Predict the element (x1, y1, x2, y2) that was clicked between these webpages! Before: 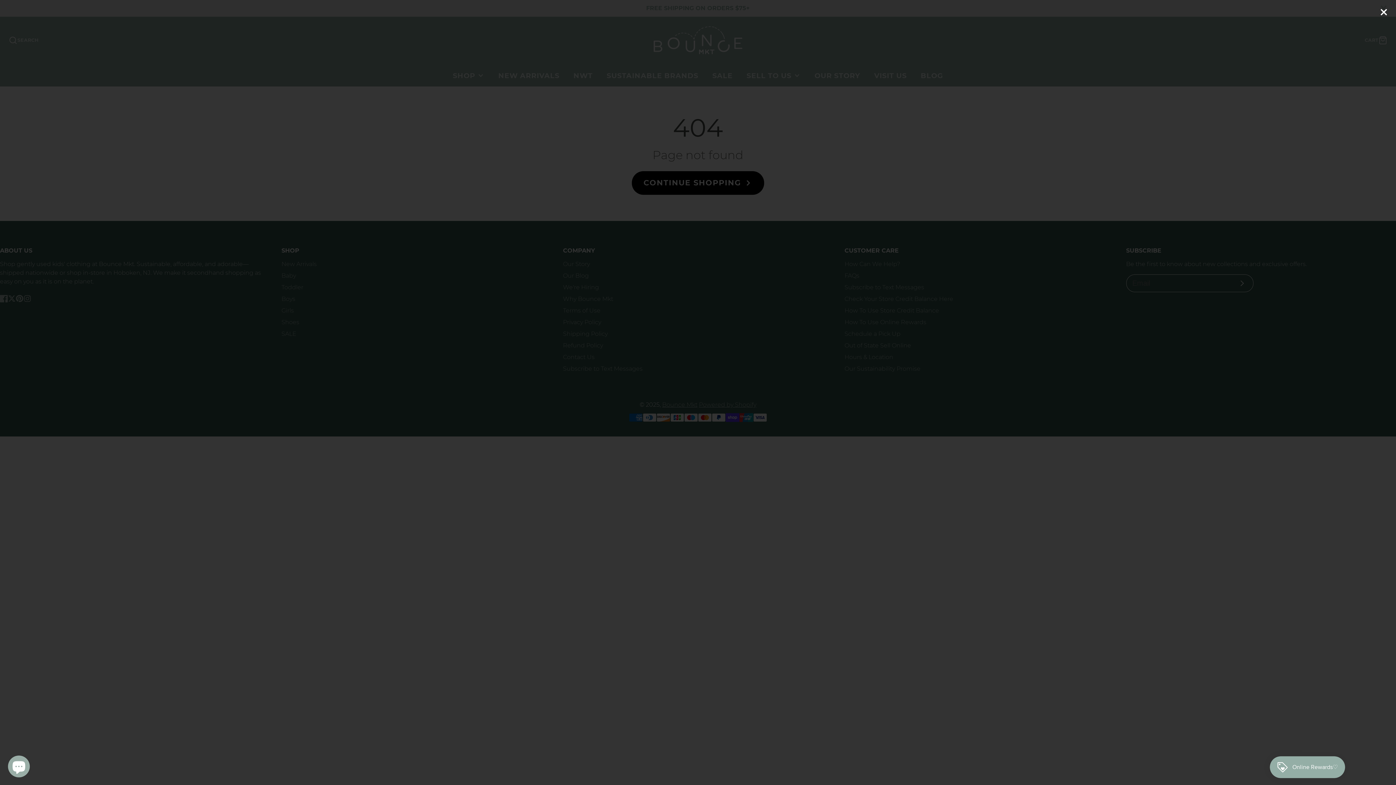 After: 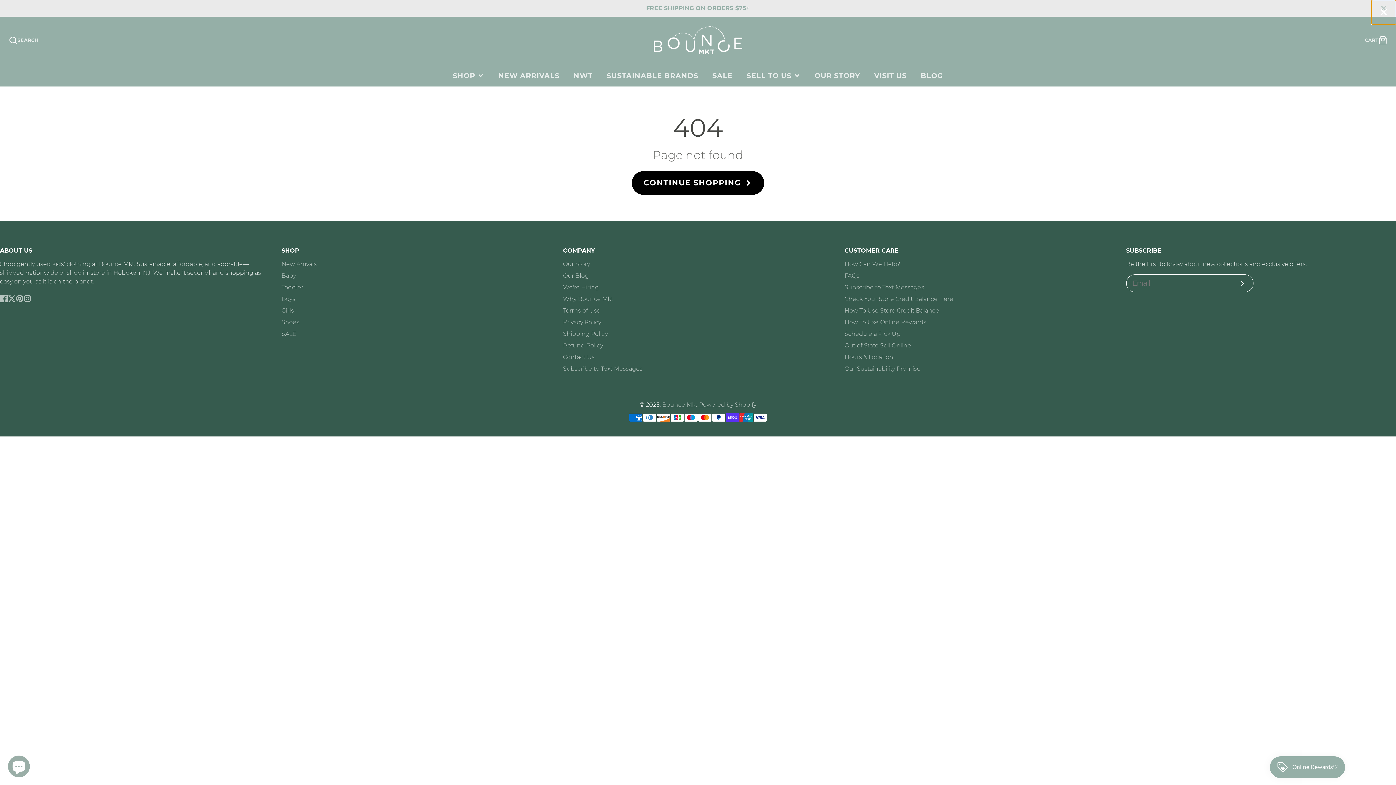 Action: bbox: (1371, 0, 1396, 24)